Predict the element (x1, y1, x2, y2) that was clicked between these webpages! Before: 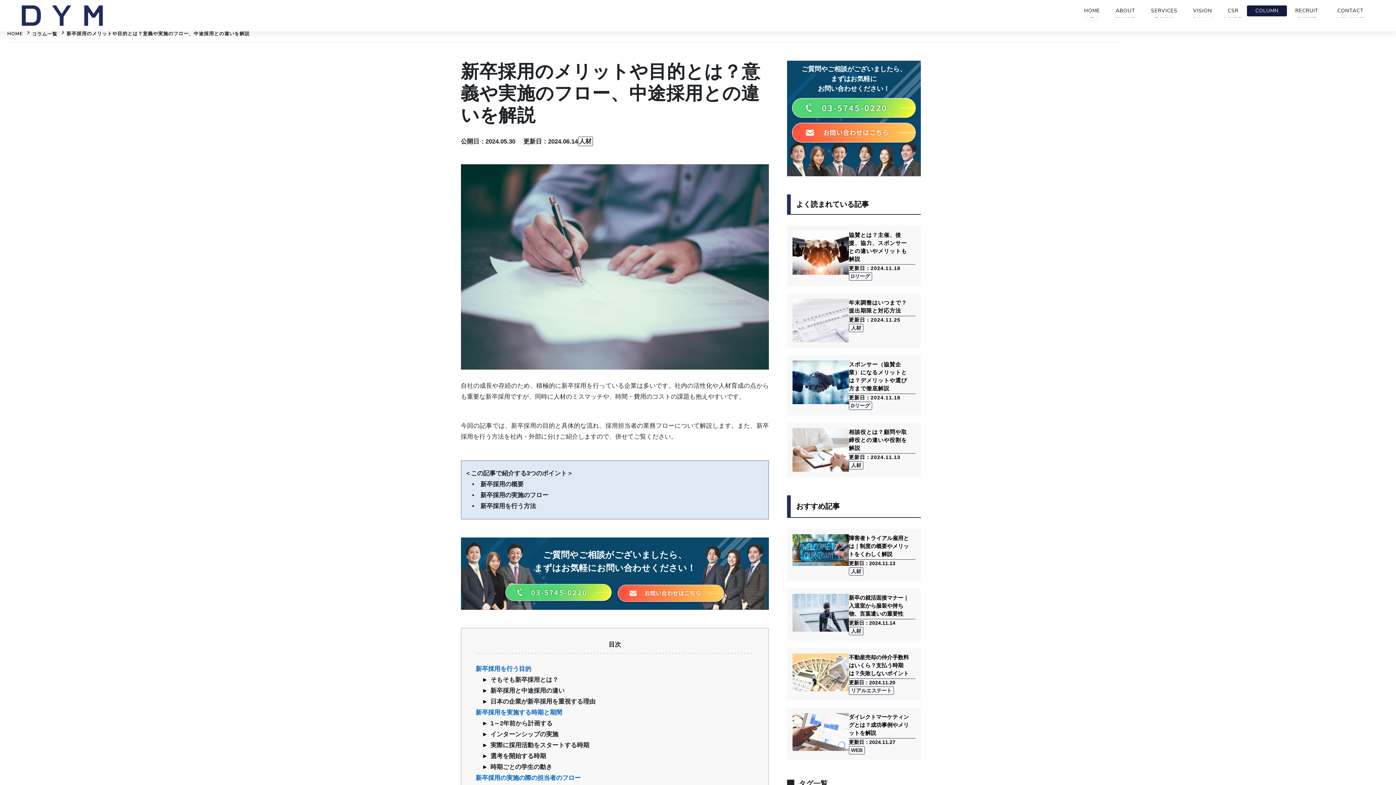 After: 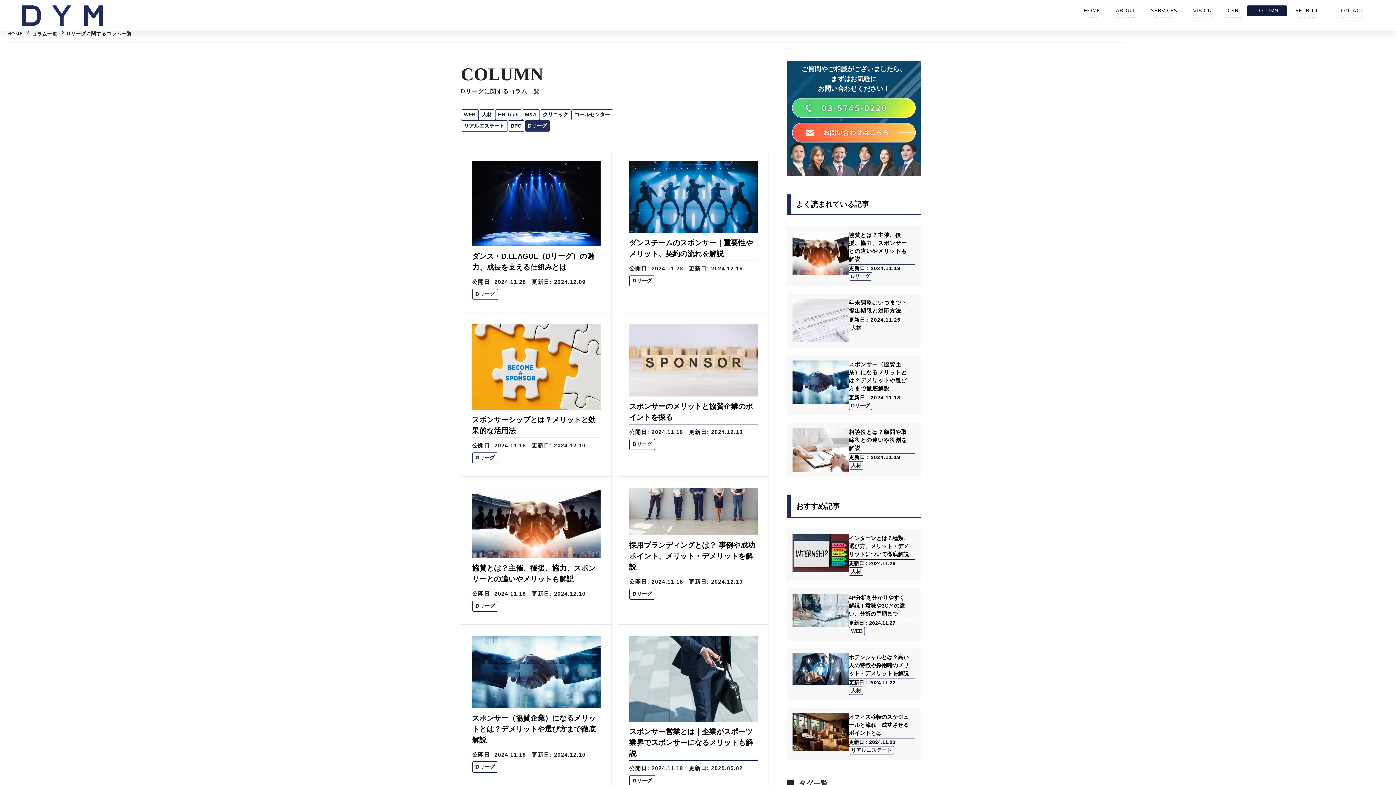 Action: bbox: (851, 402, 870, 409) label: Dリーグ